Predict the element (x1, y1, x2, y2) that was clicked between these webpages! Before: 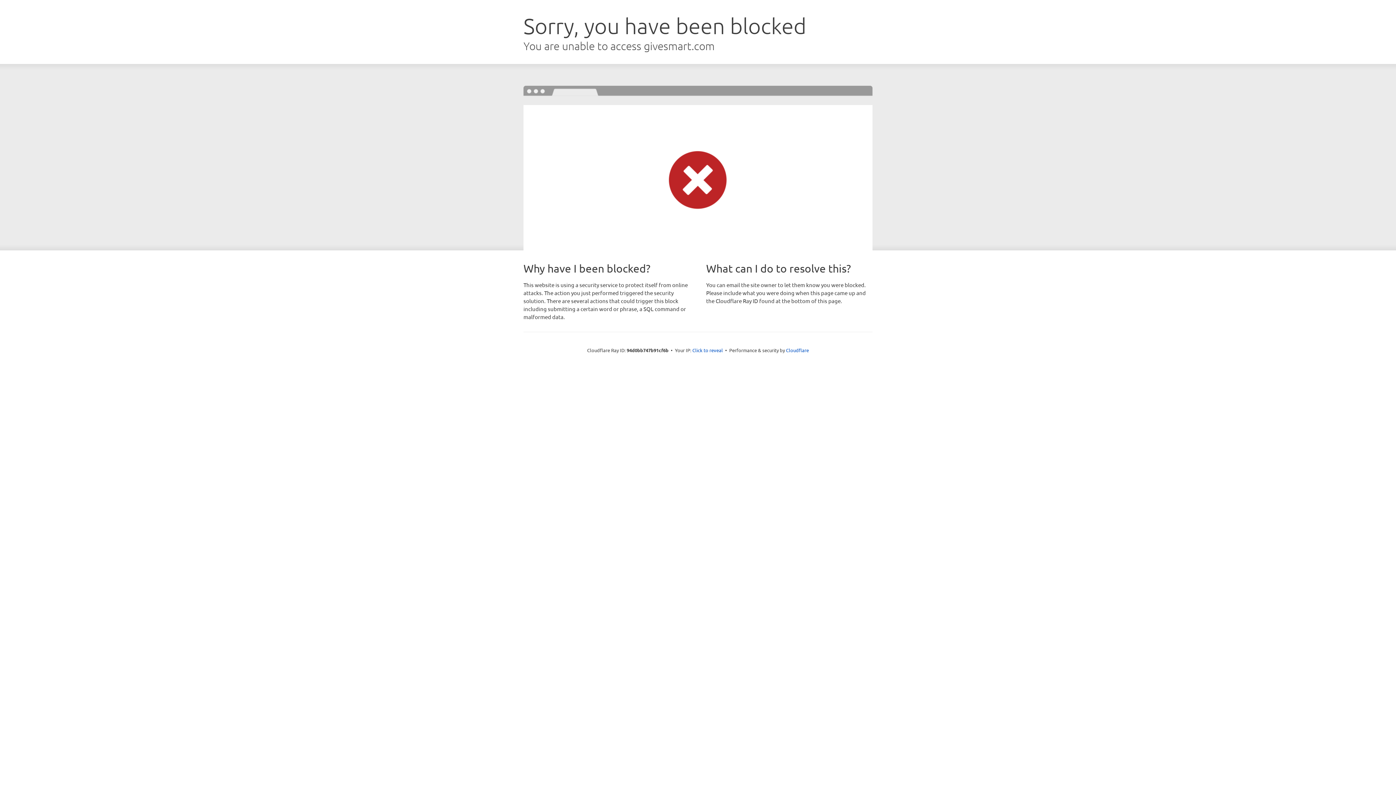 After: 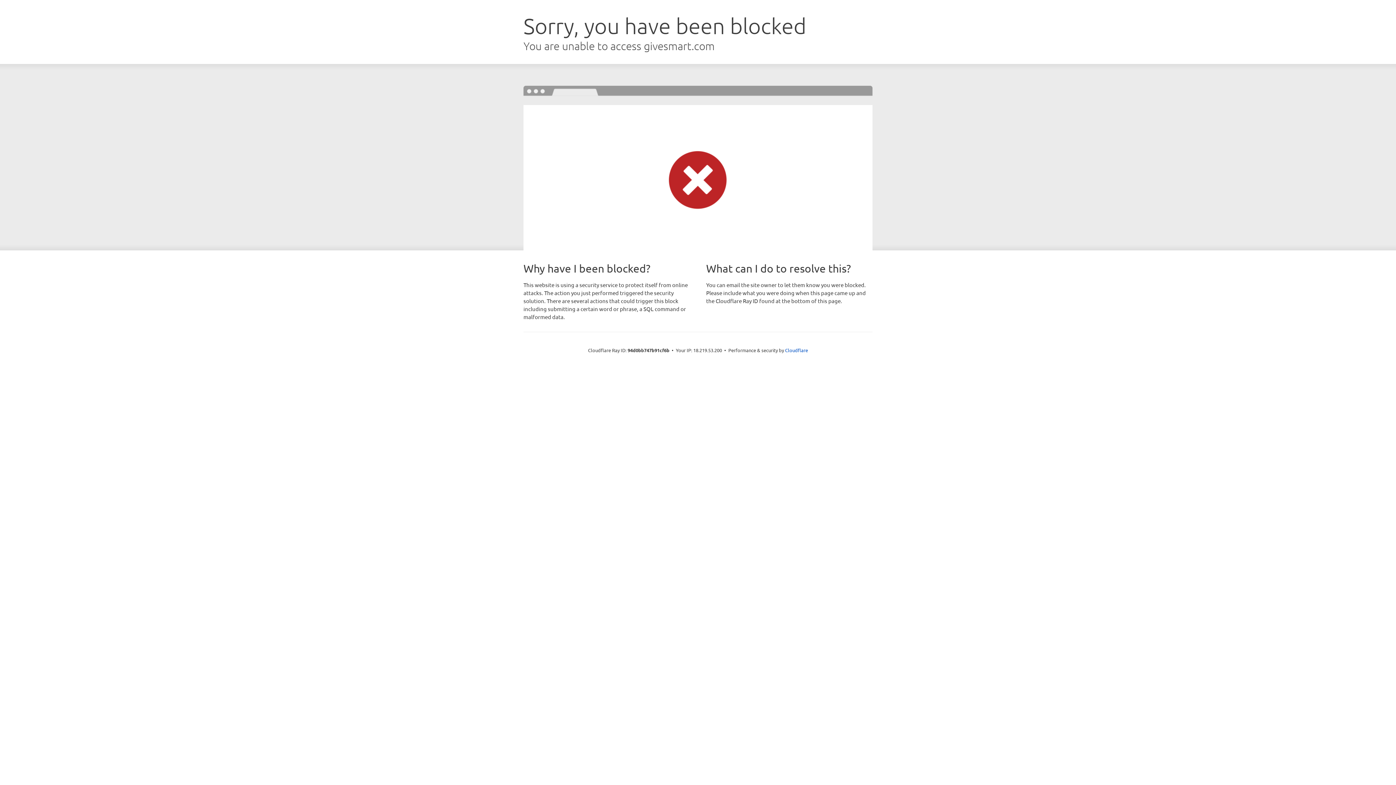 Action: label: Click to reveal bbox: (692, 346, 723, 353)